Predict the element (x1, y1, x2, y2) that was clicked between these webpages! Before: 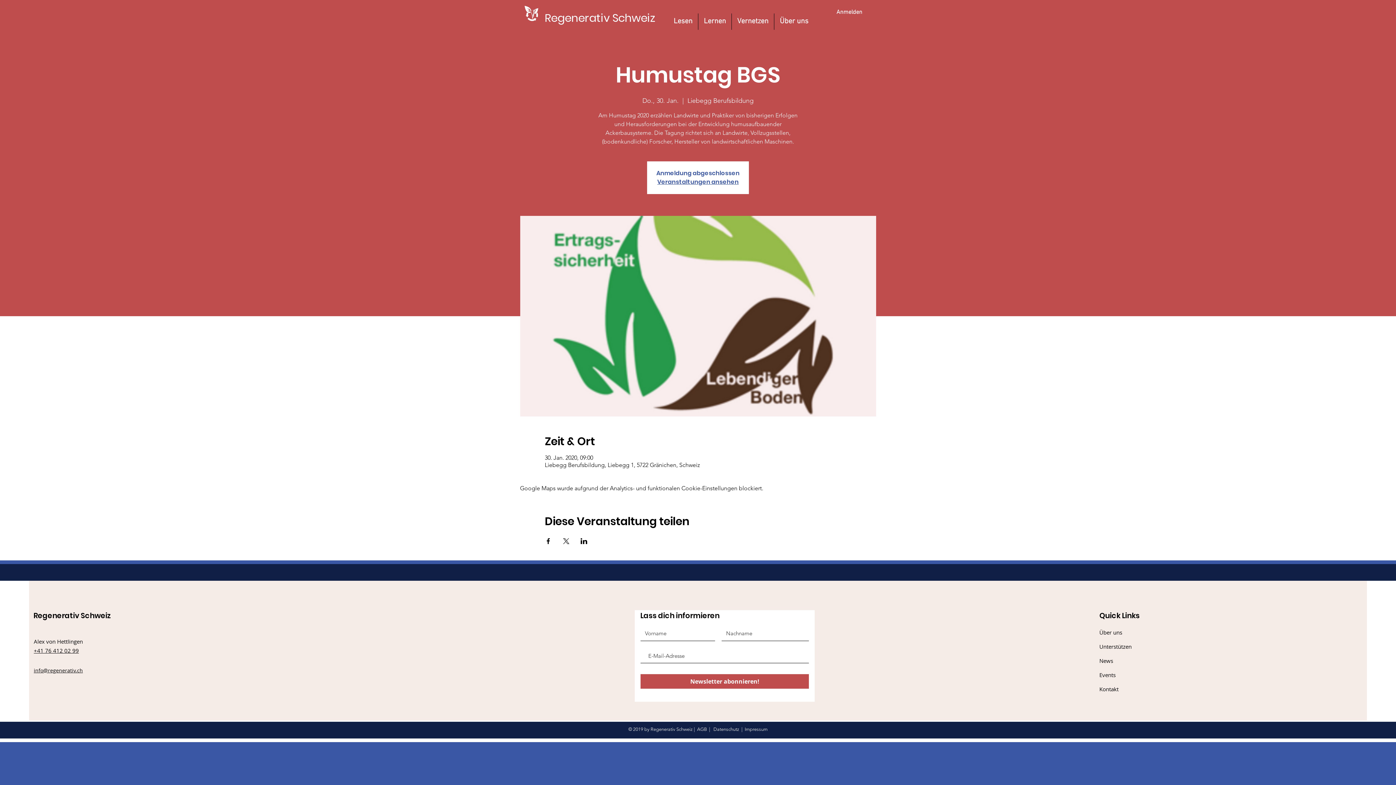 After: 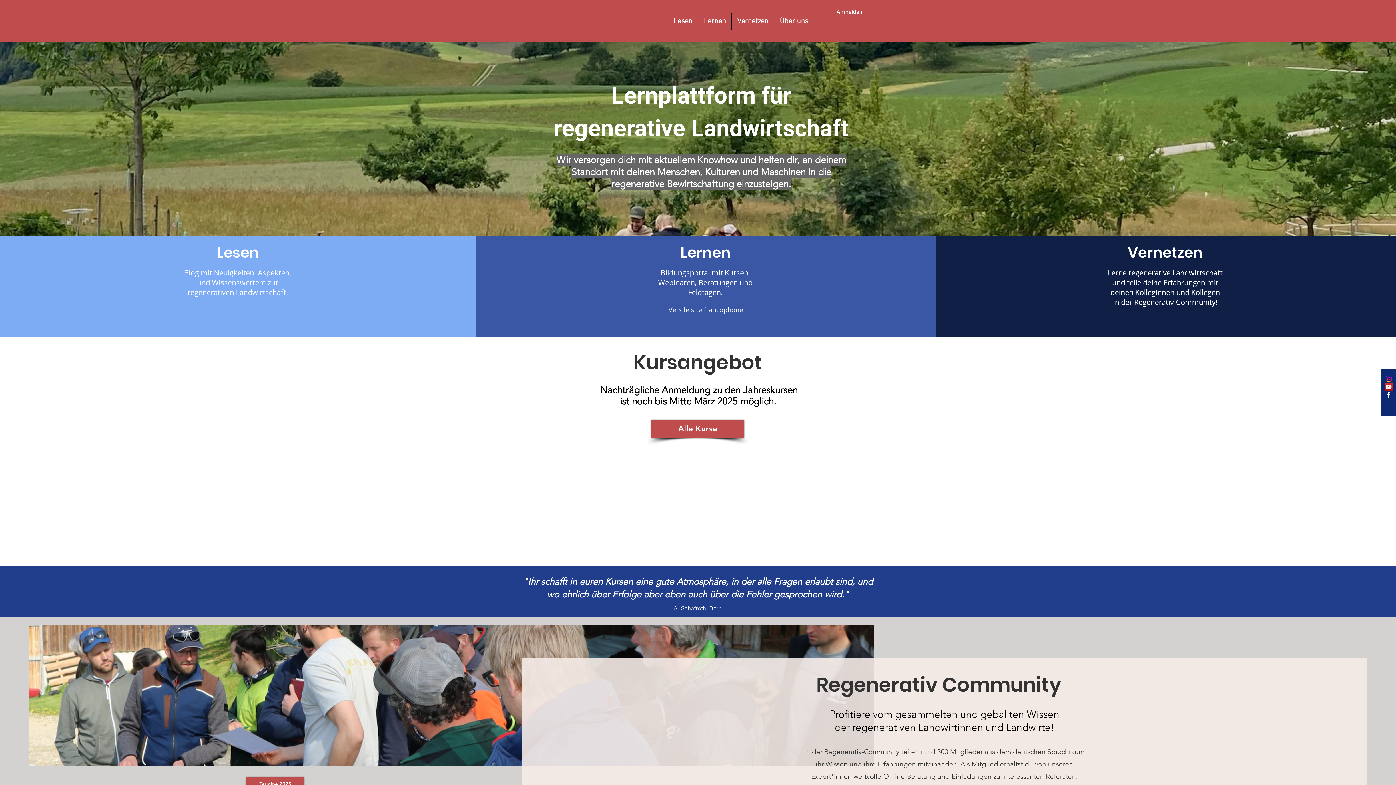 Action: label: Veranstaltungen ansehen bbox: (657, 177, 738, 186)